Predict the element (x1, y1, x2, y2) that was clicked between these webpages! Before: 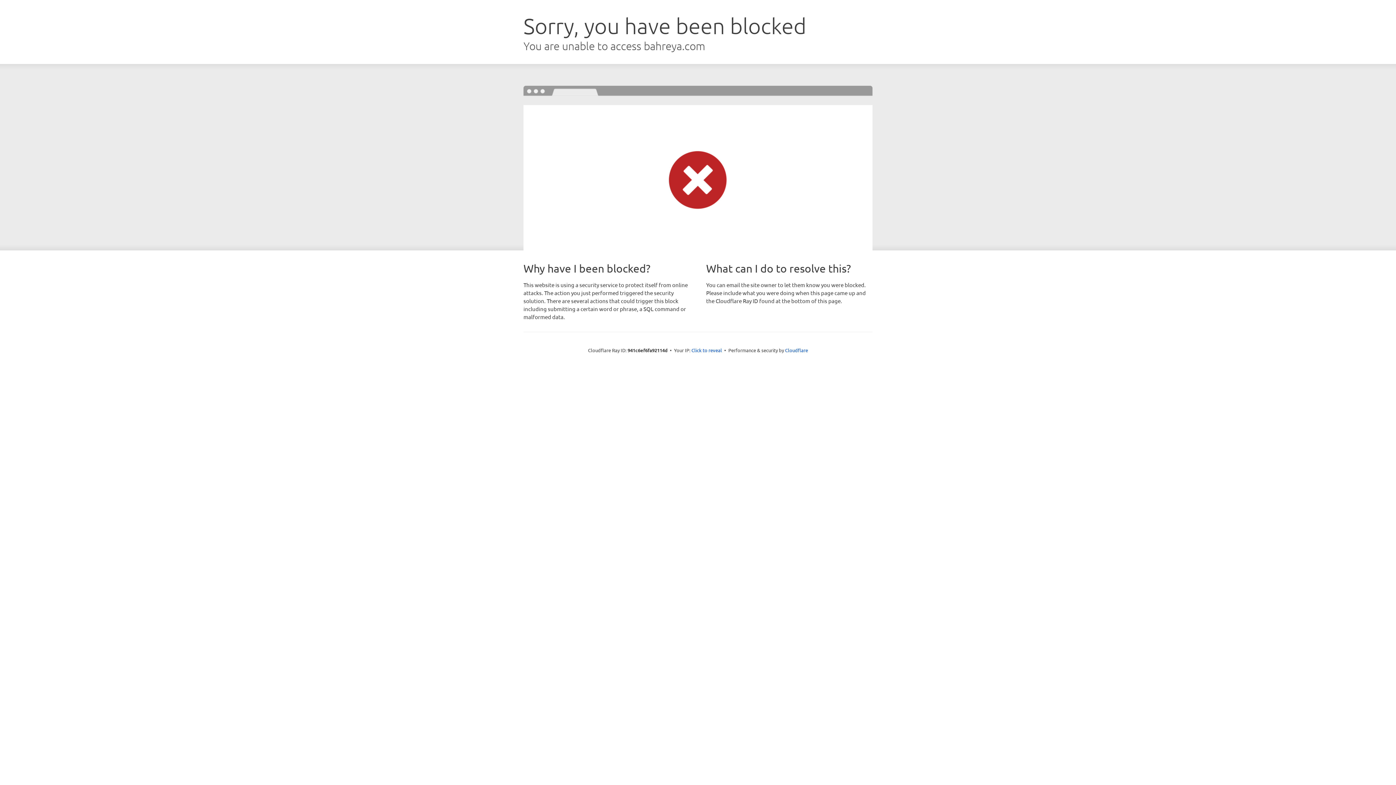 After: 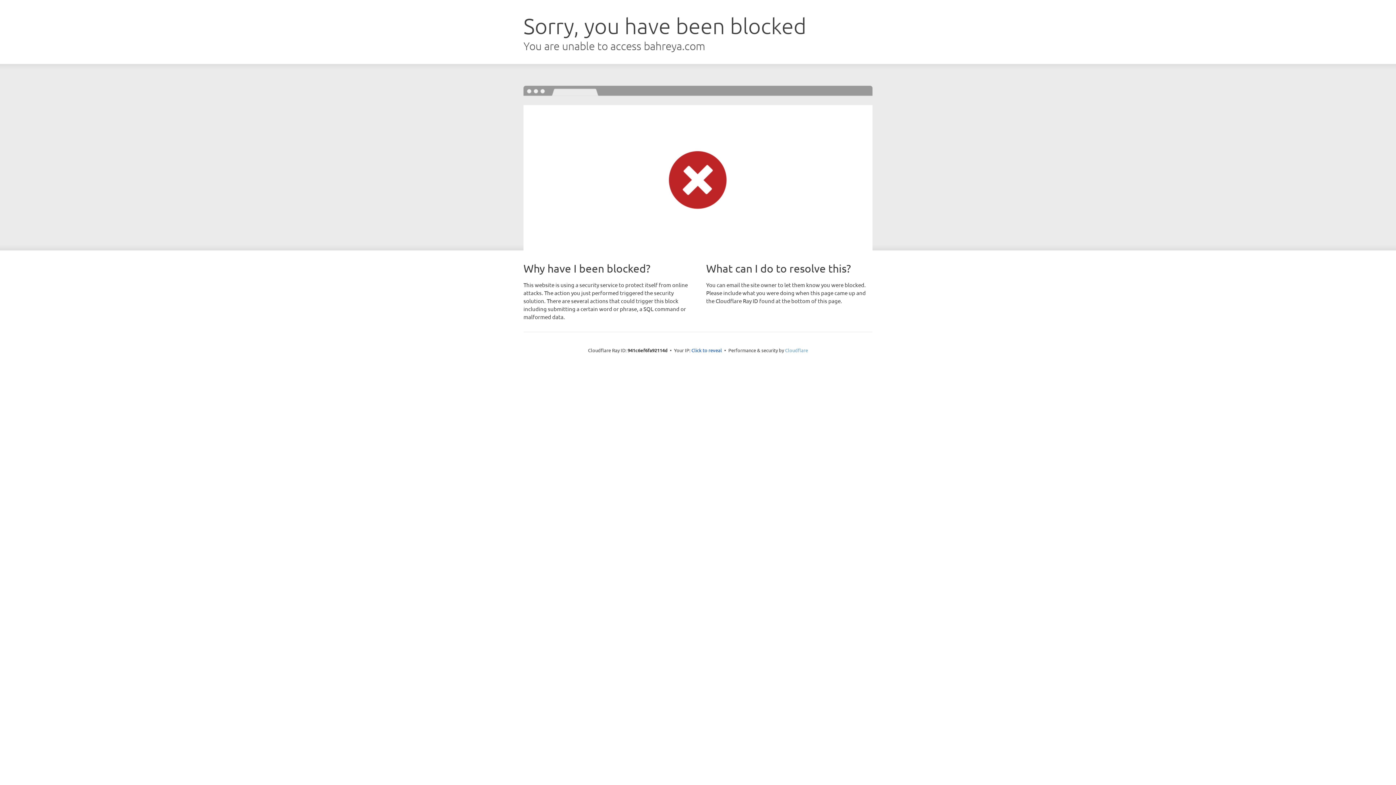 Action: label: Cloudflare bbox: (785, 347, 808, 353)